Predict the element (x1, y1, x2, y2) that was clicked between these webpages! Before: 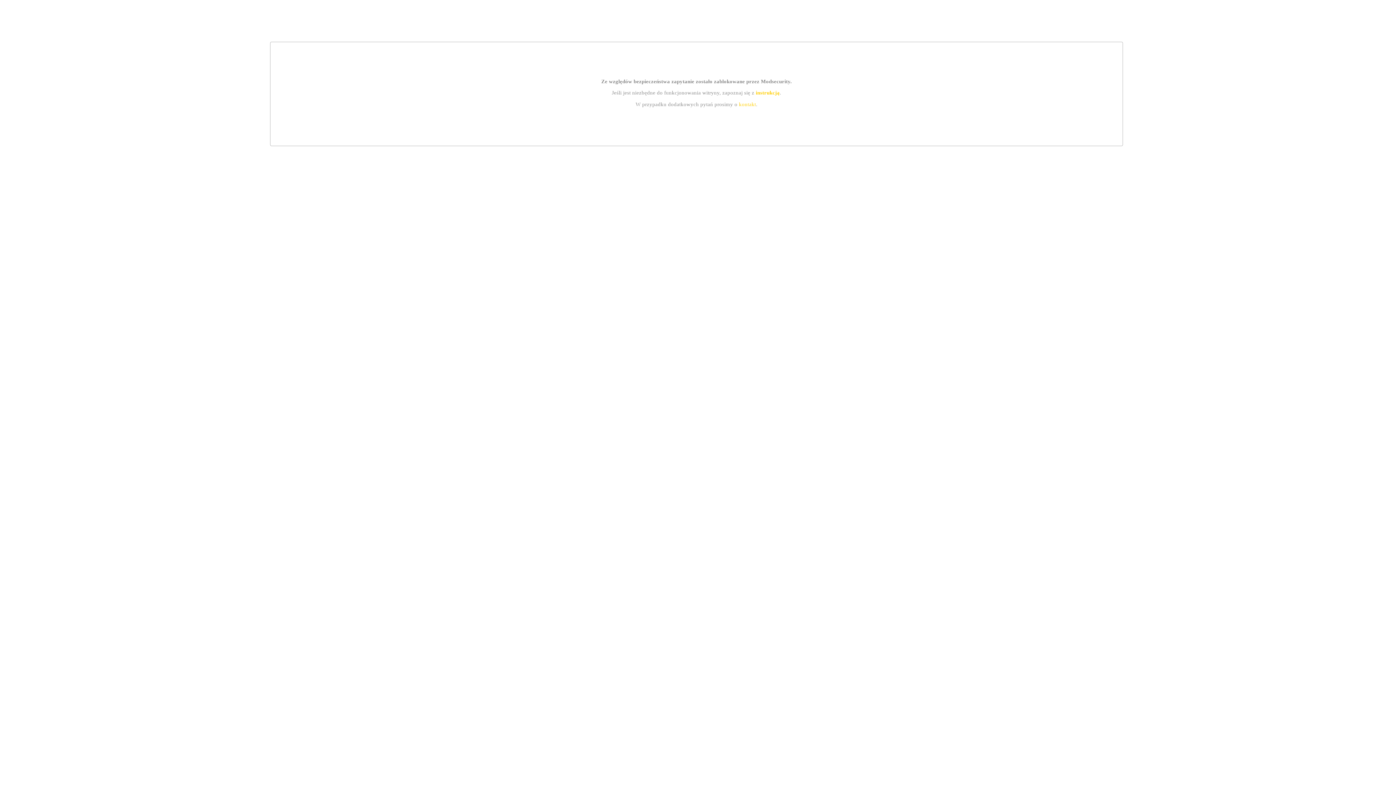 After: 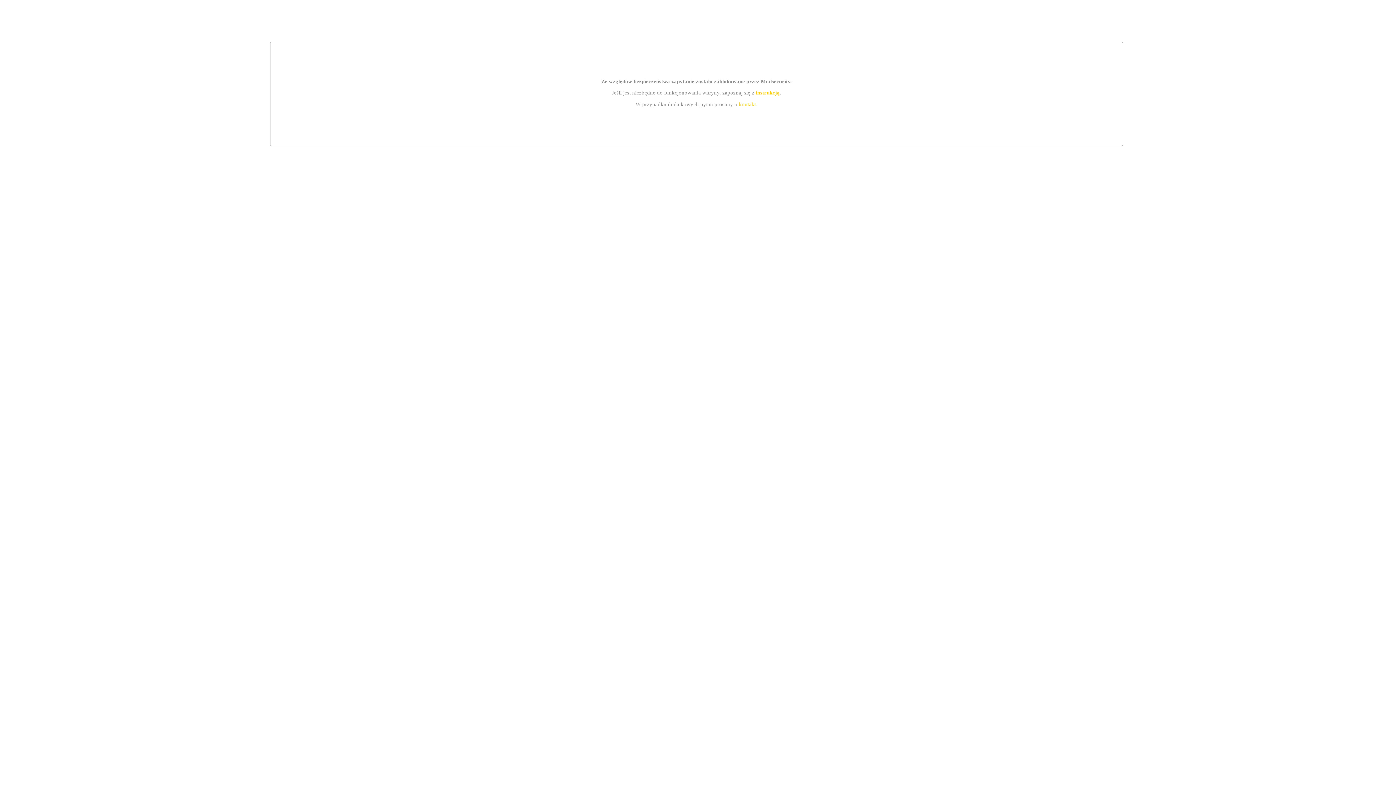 Action: label: instrukcją bbox: (755, 89, 779, 95)